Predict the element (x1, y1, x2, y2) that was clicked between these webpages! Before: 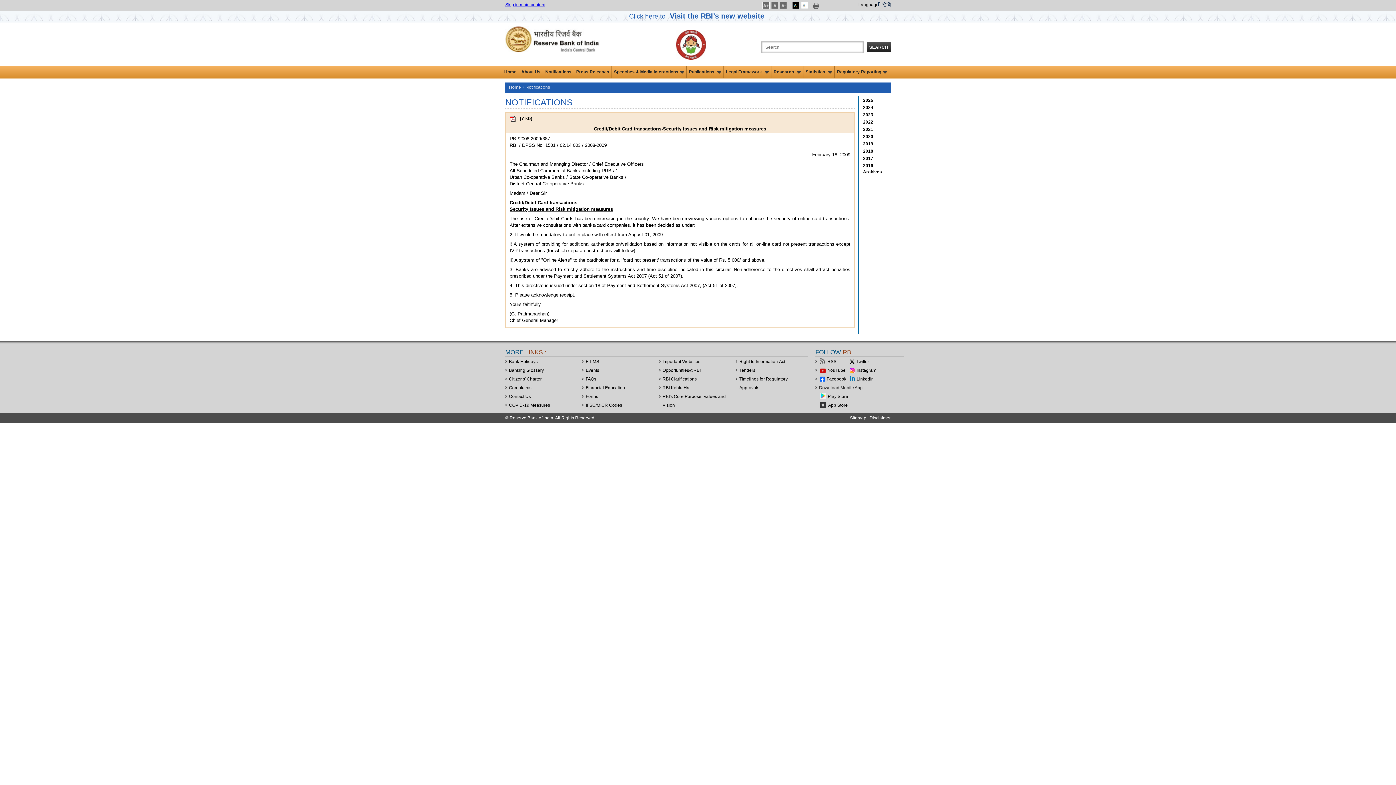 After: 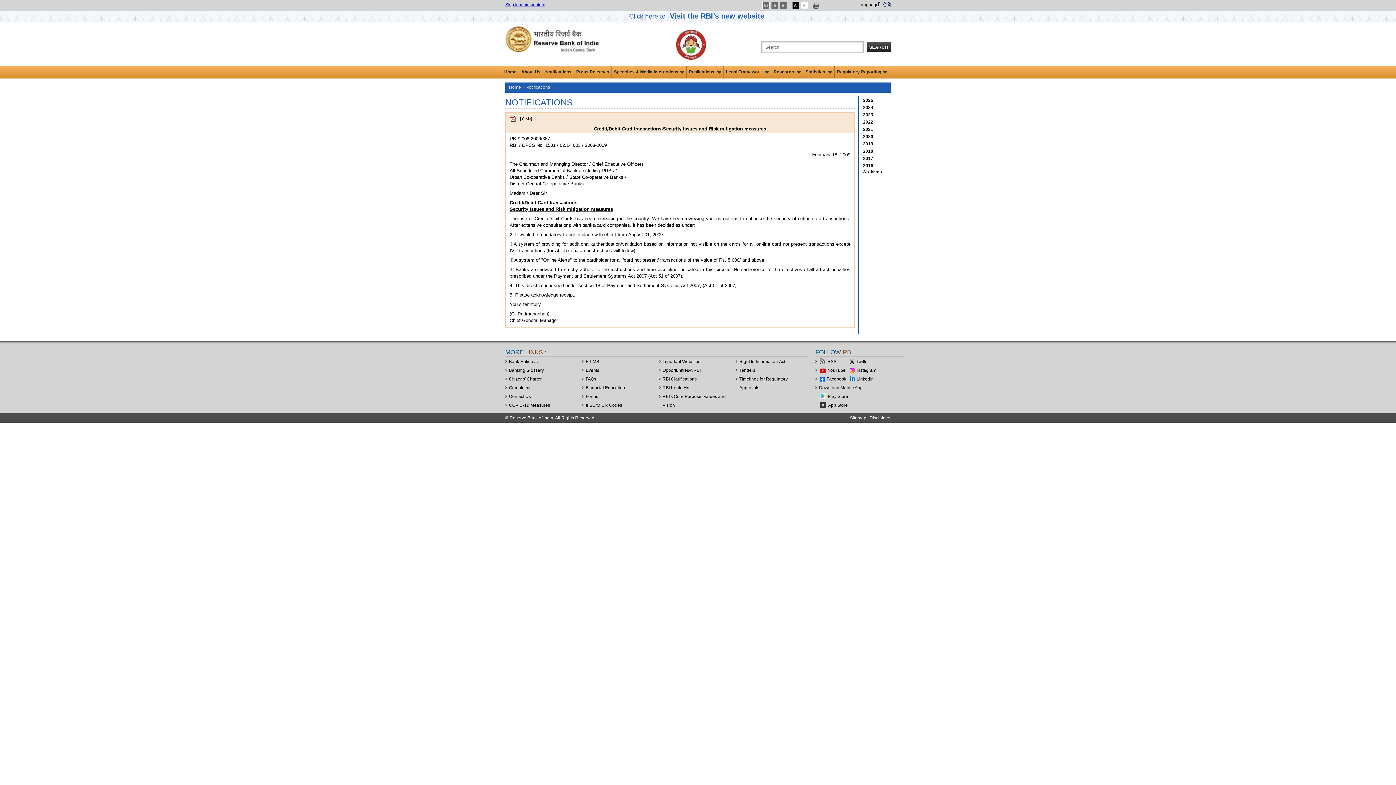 Action: label: RBI Kehta Hai bbox: (662, 385, 690, 390)